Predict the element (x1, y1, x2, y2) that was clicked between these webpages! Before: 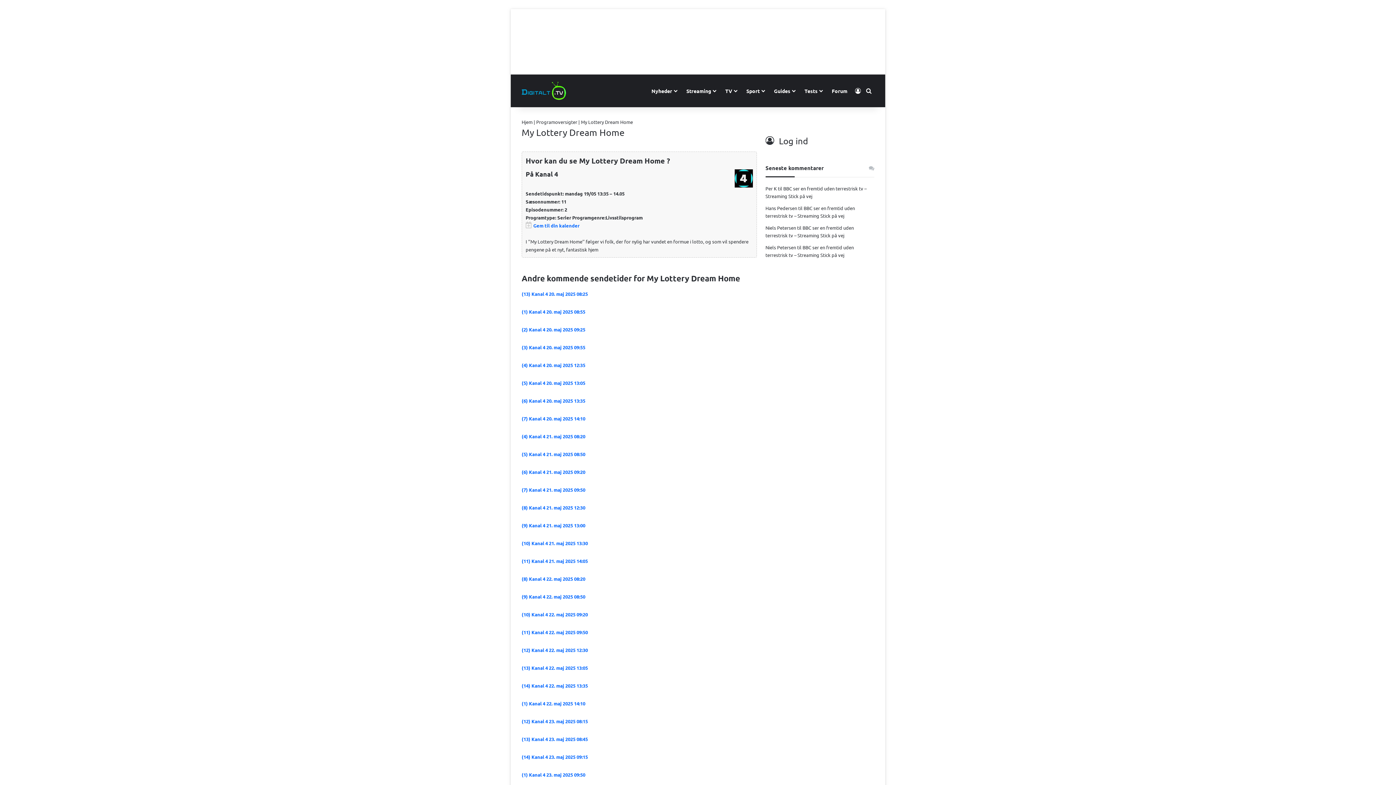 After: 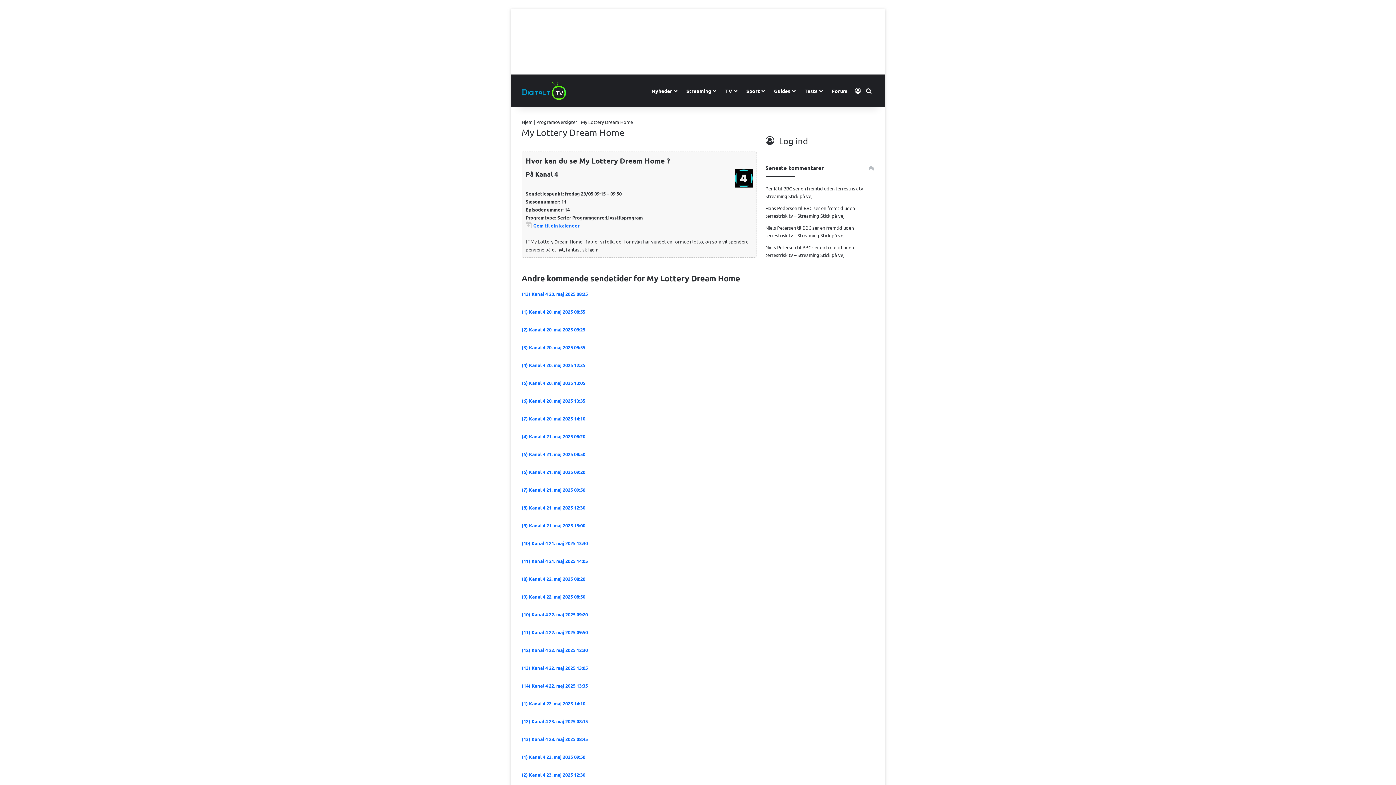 Action: bbox: (521, 754, 588, 760) label: (14) Kanal 4 23. maj 2025 09:15